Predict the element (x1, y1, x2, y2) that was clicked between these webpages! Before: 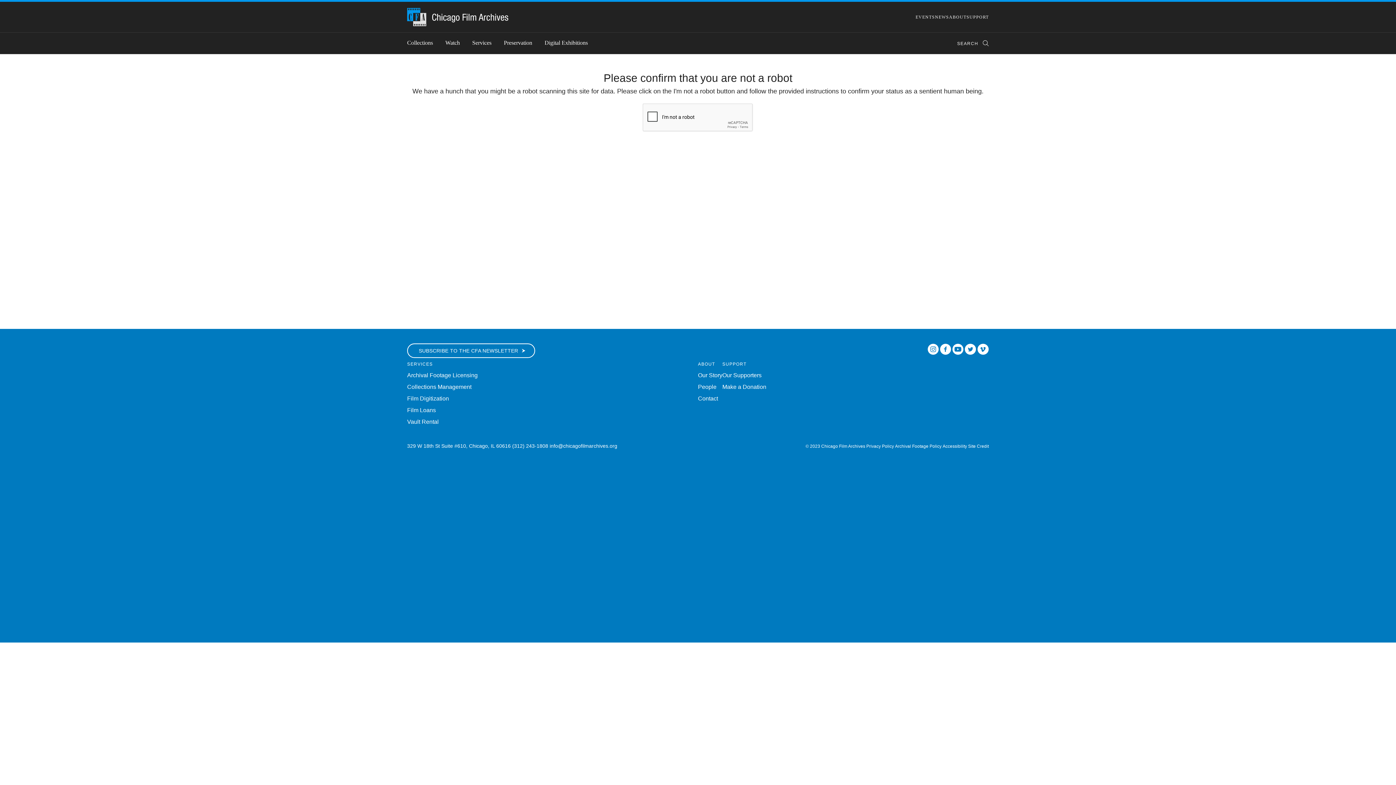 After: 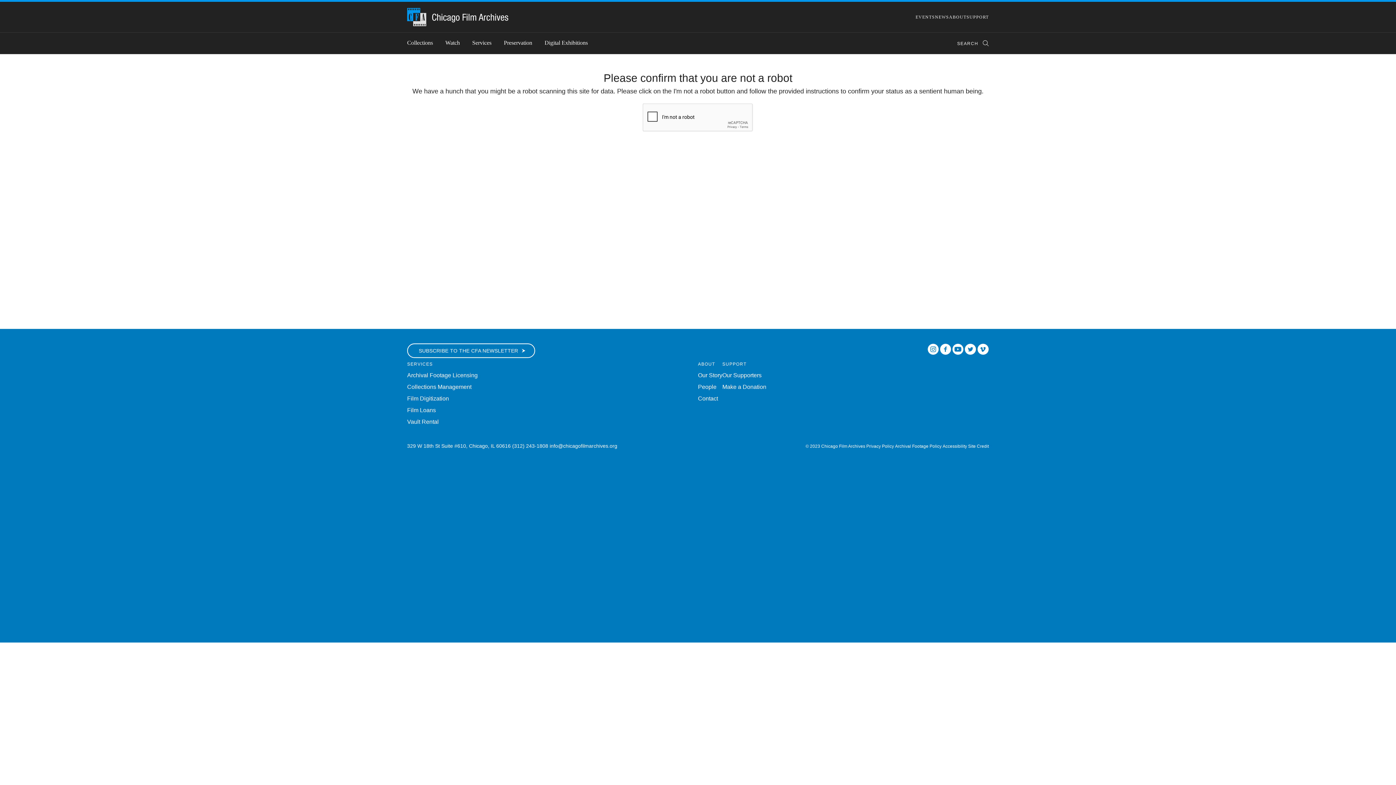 Action: bbox: (977, 346, 989, 352) label: Open Icon-vimeo in a new Window